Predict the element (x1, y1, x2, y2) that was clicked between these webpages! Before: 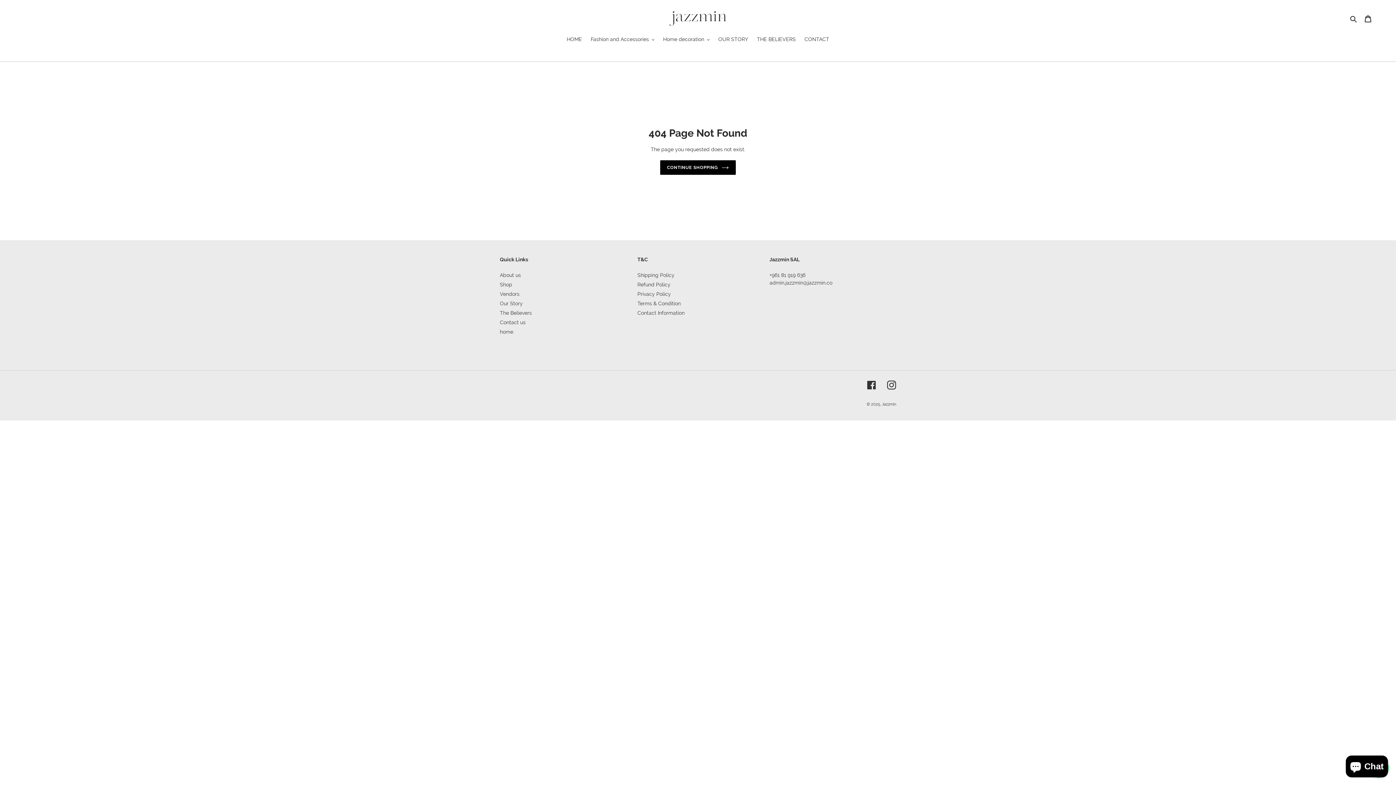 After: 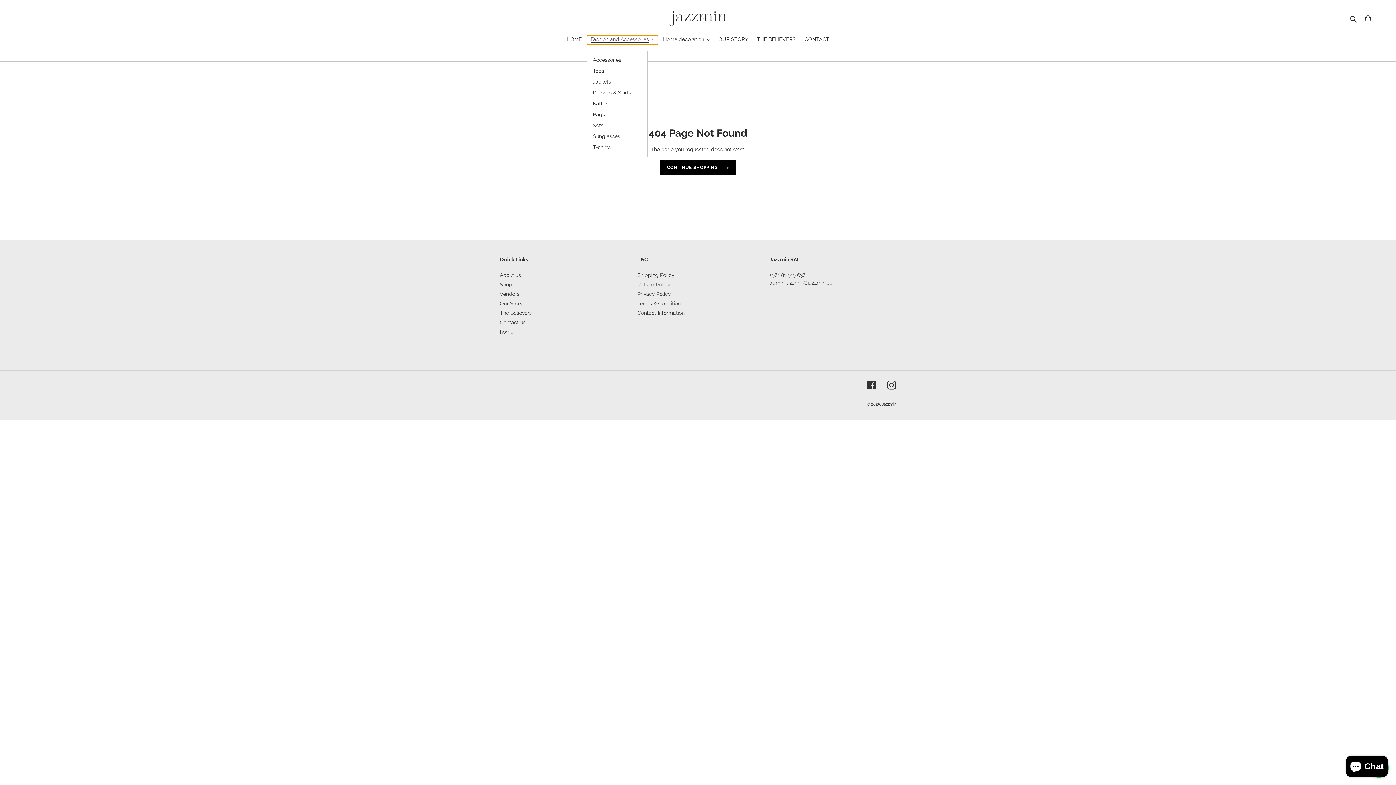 Action: label: Fashion and Accessories bbox: (587, 35, 658, 44)